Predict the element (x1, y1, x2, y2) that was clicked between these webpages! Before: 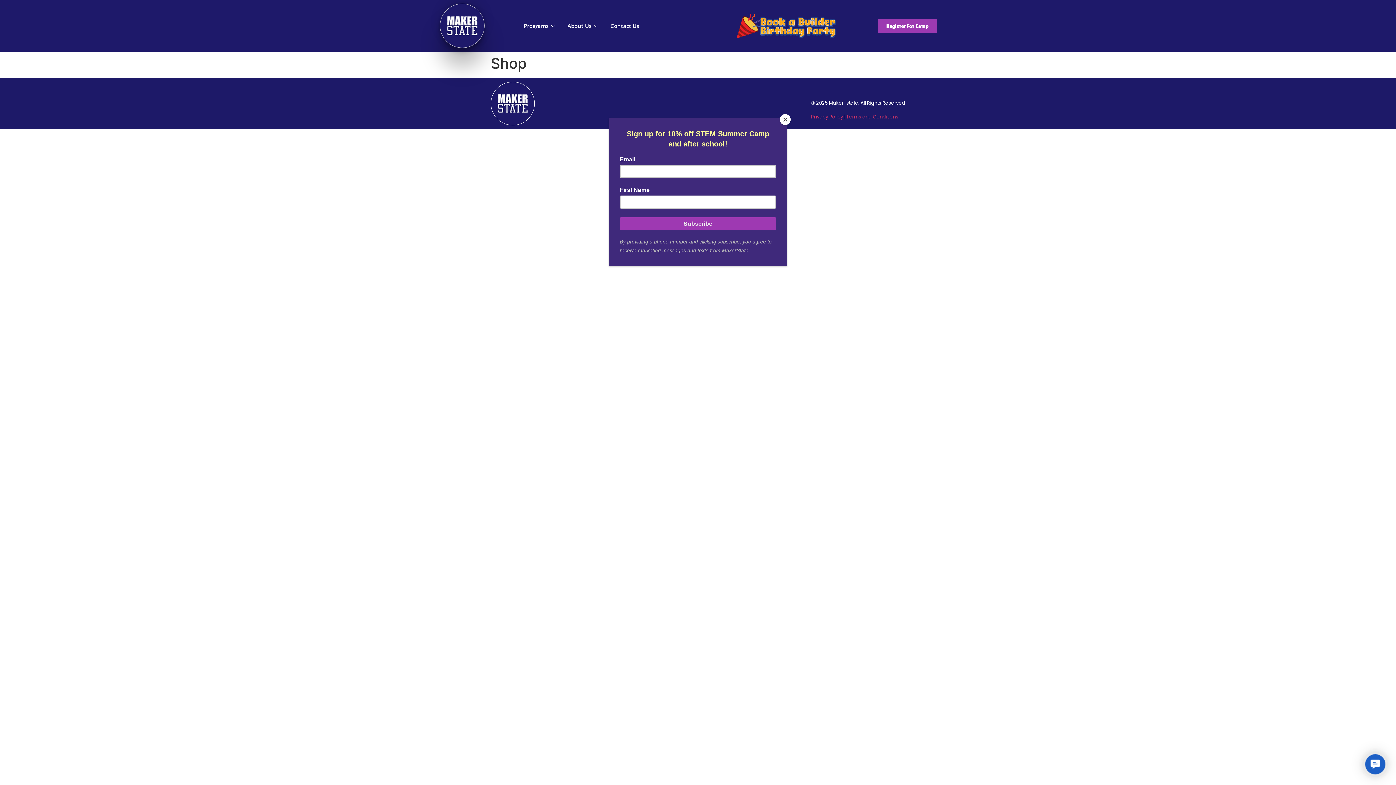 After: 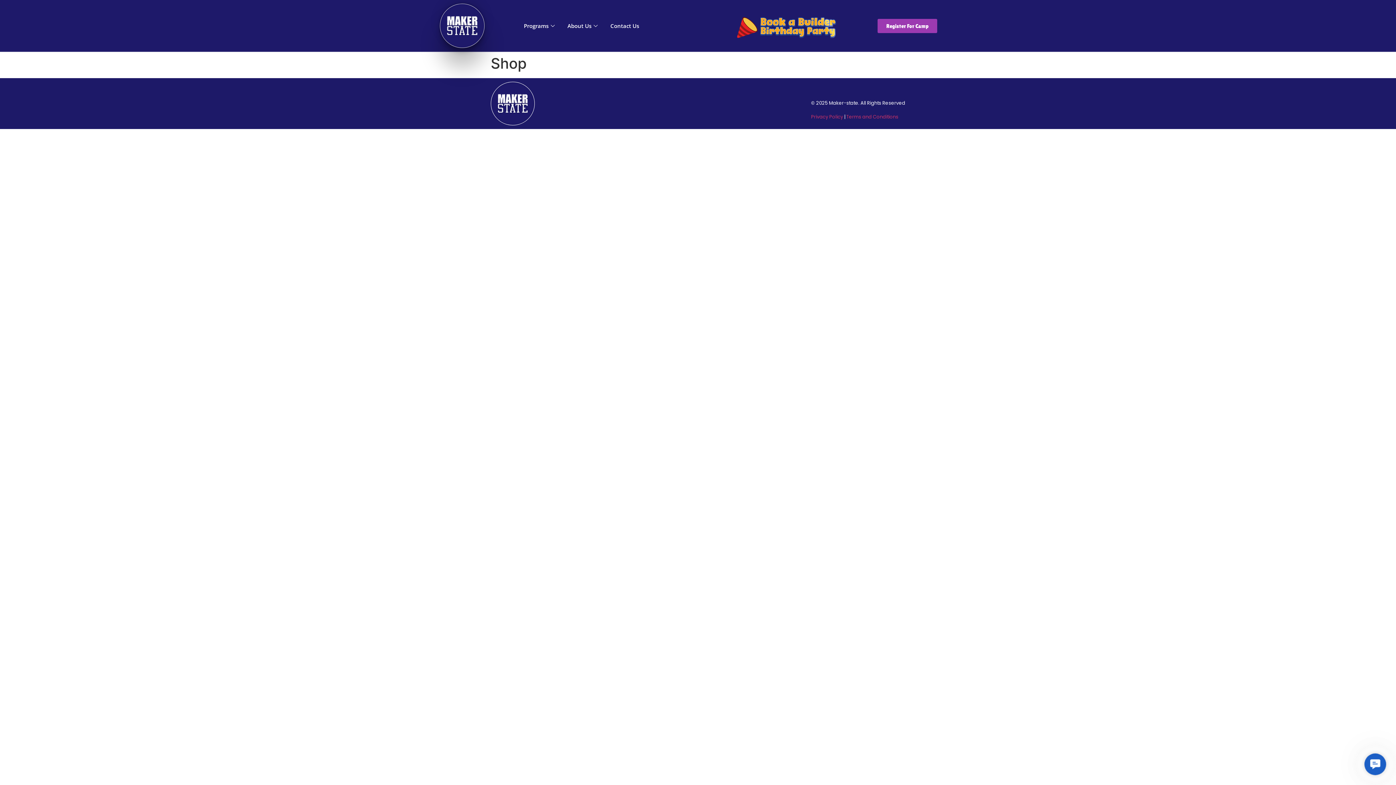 Action: label: Close bbox: (780, 114, 790, 125)